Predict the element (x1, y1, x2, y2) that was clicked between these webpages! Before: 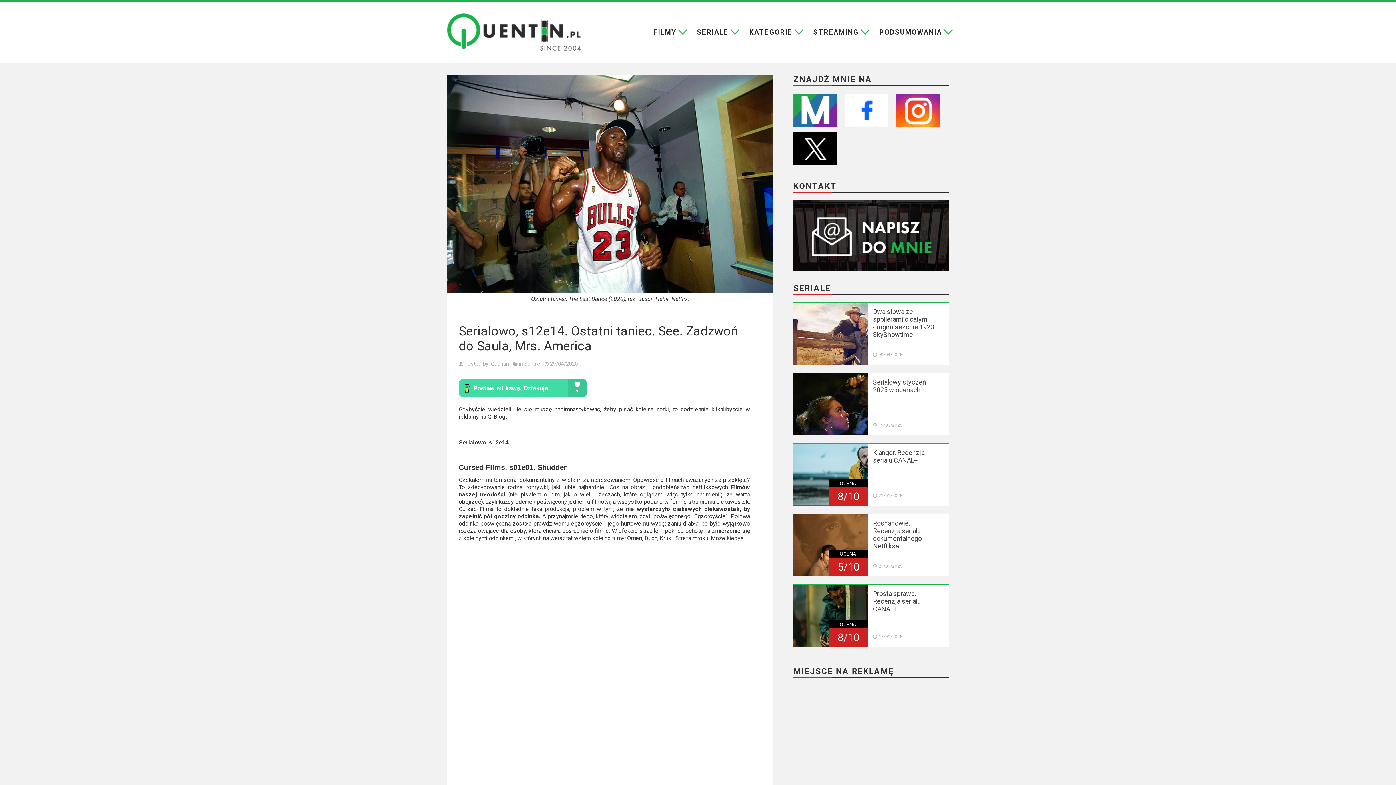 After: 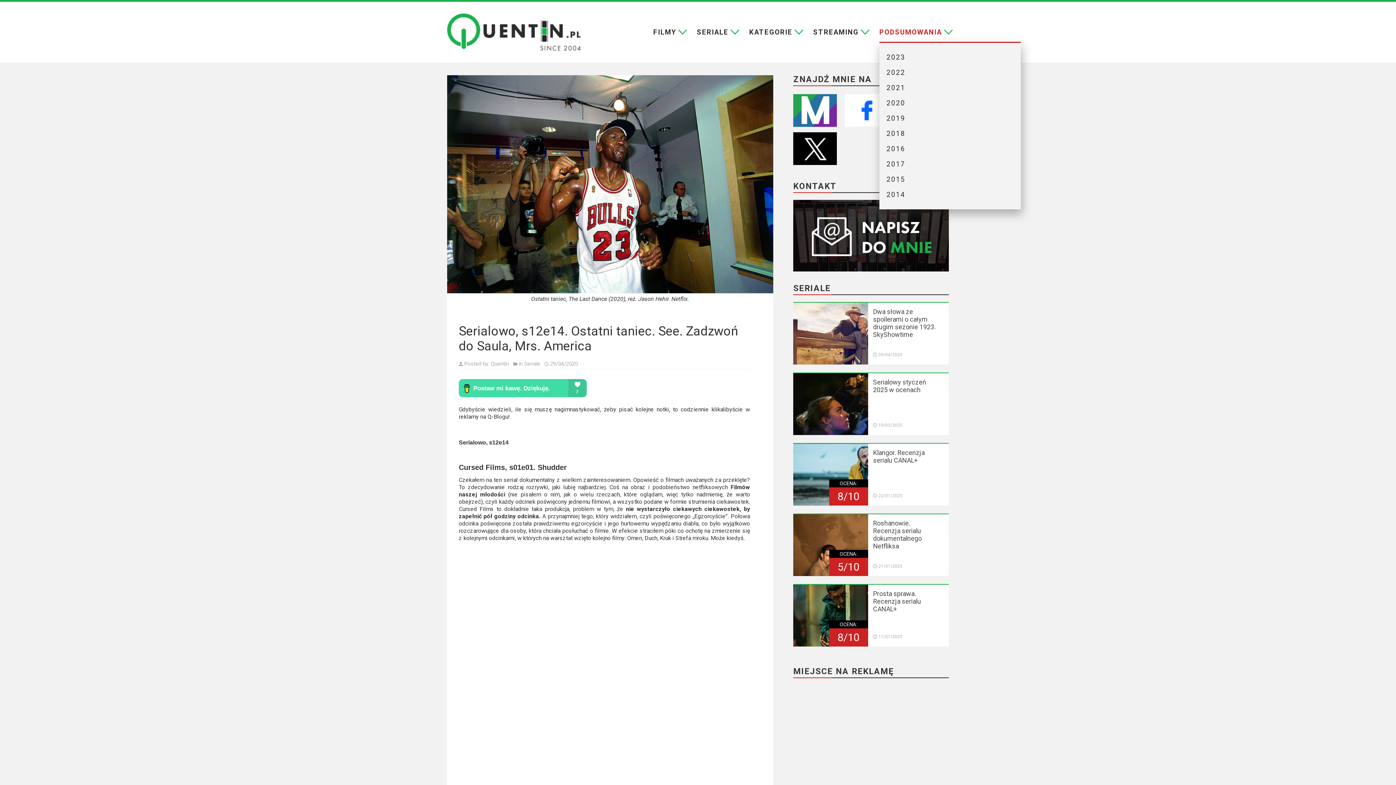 Action: bbox: (879, 22, 942, 41) label: PODSUMOWANIA